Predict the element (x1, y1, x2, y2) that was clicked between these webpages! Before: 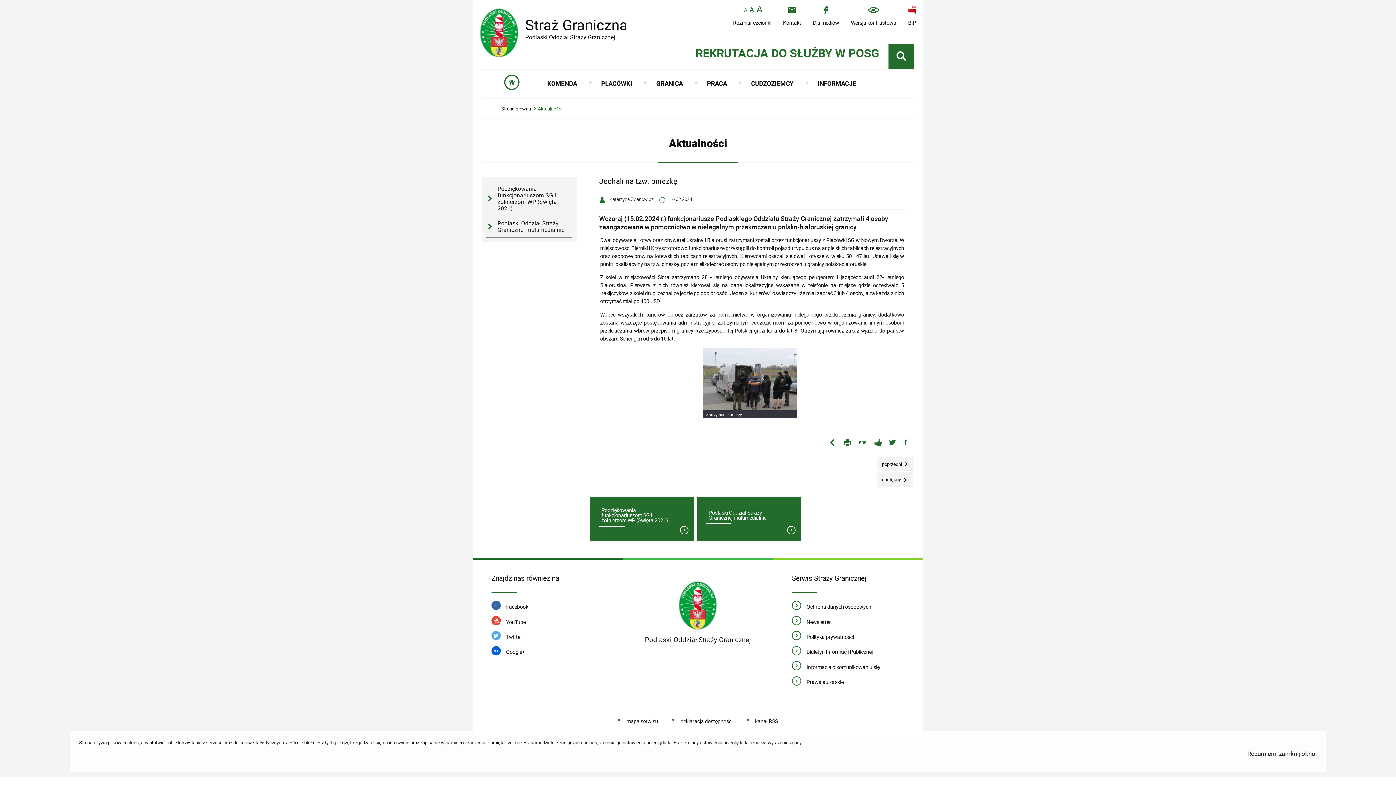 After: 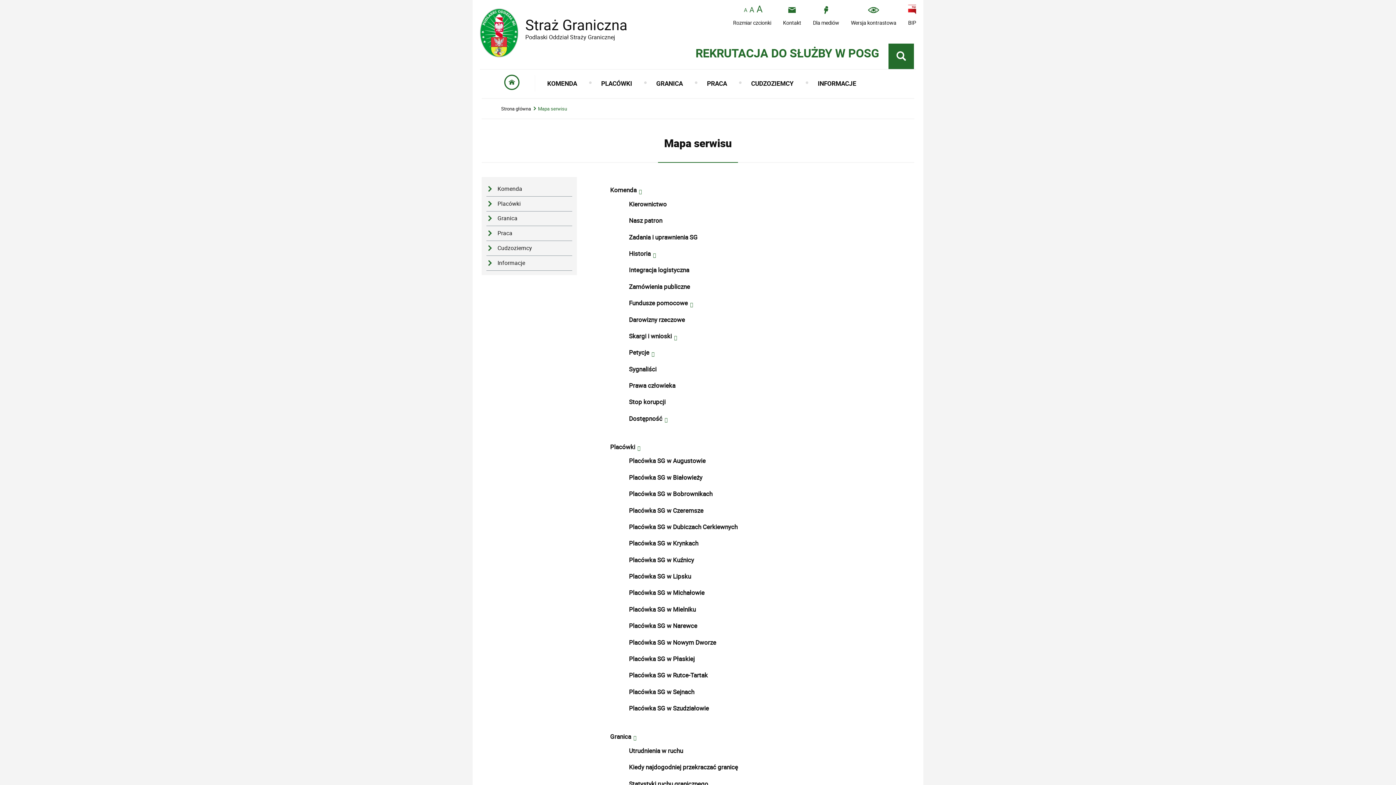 Action: label: mapa serwisu bbox: (618, 718, 658, 726)